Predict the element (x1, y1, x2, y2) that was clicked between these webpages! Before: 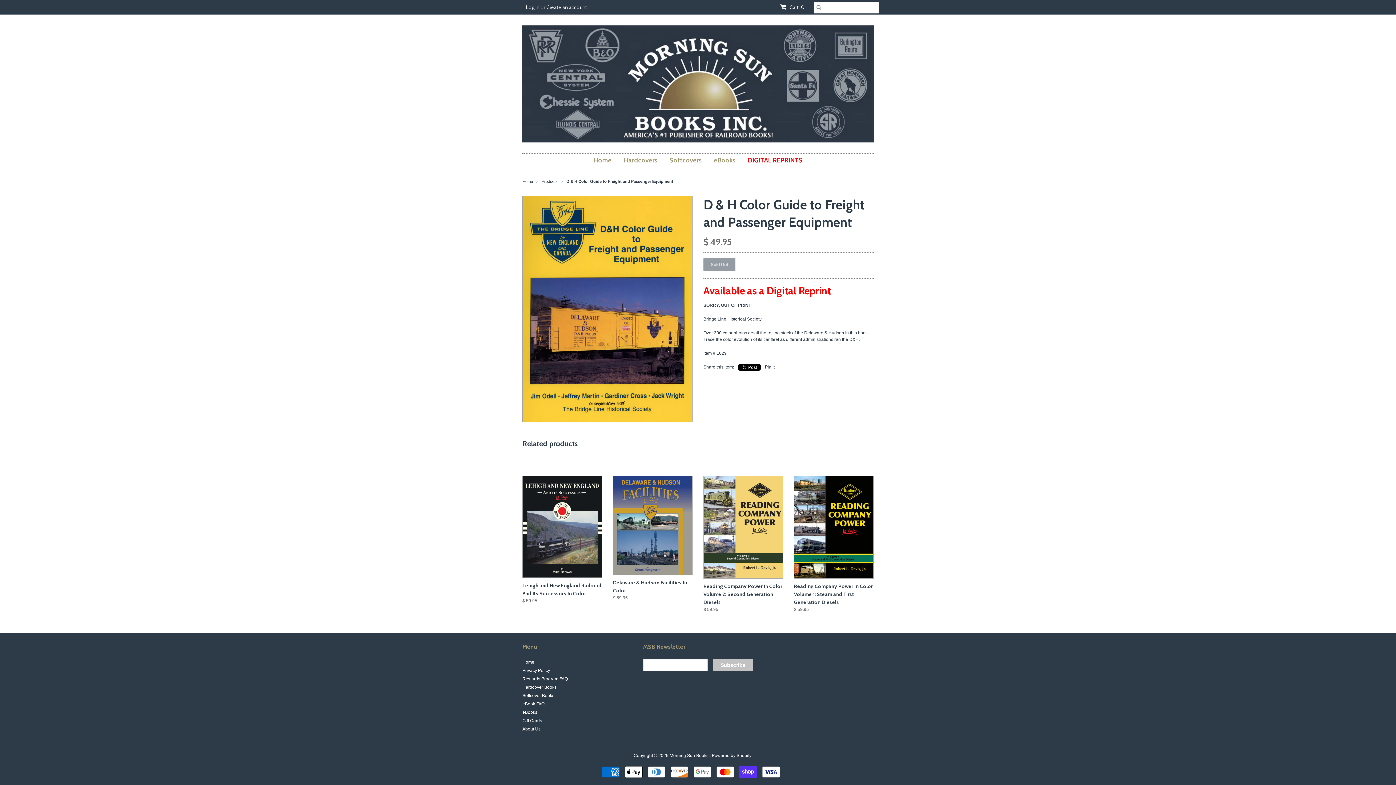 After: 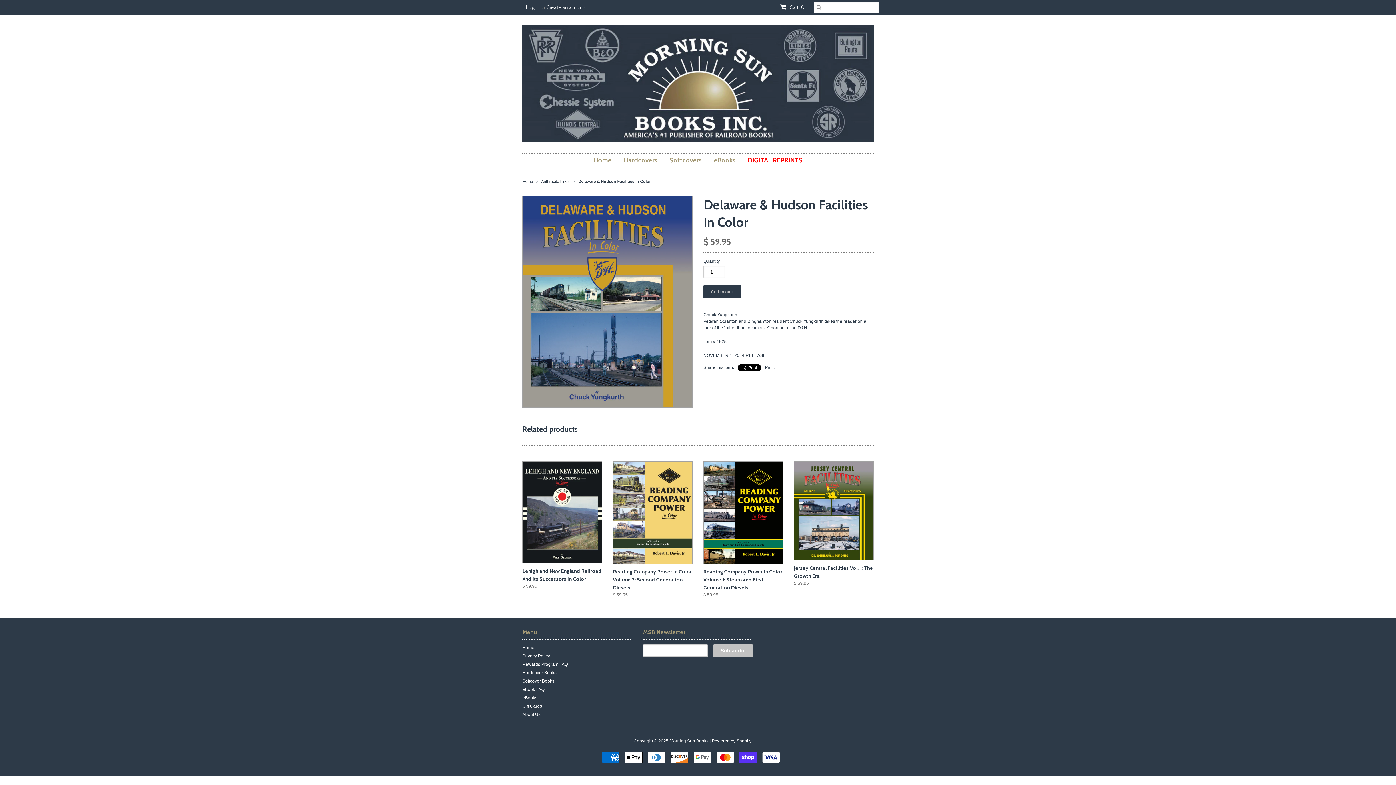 Action: bbox: (613, 476, 692, 575)